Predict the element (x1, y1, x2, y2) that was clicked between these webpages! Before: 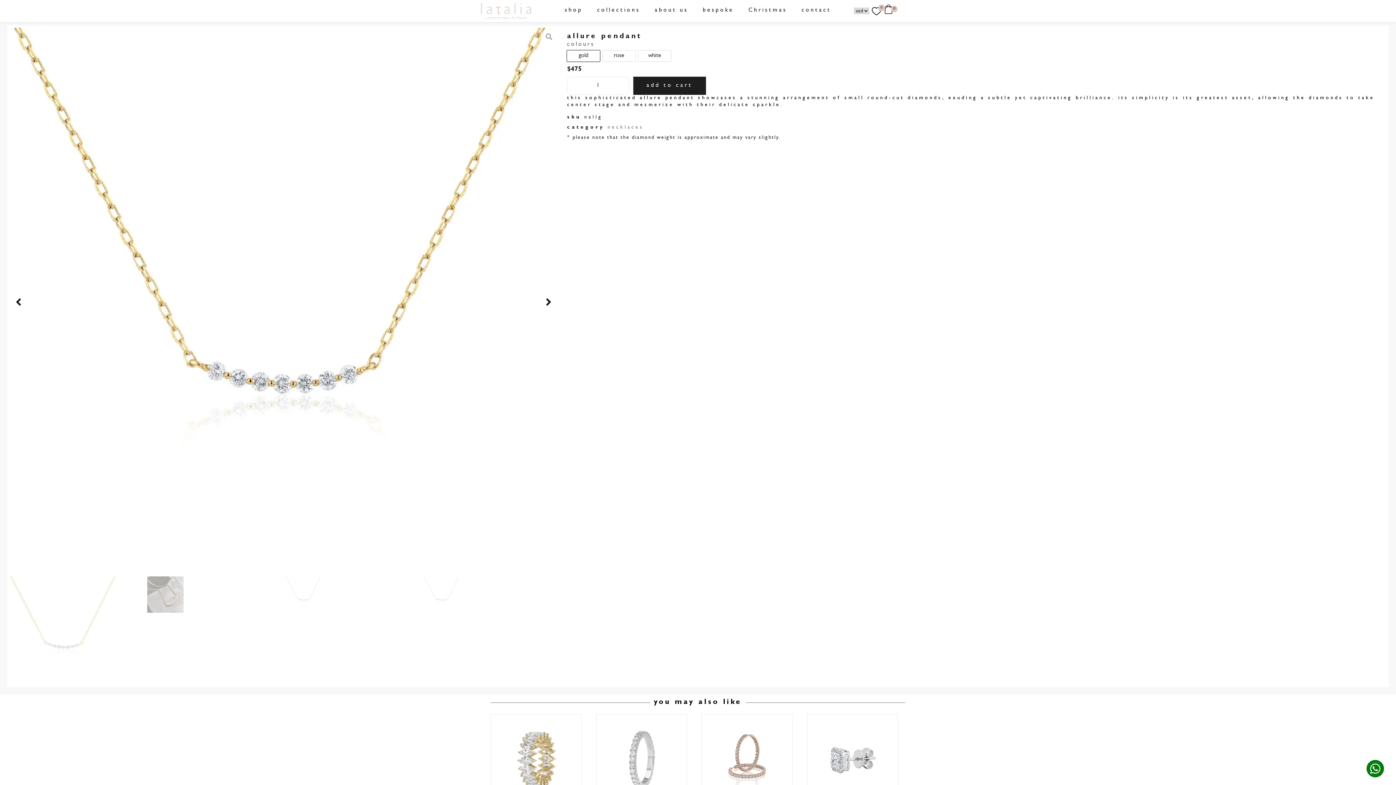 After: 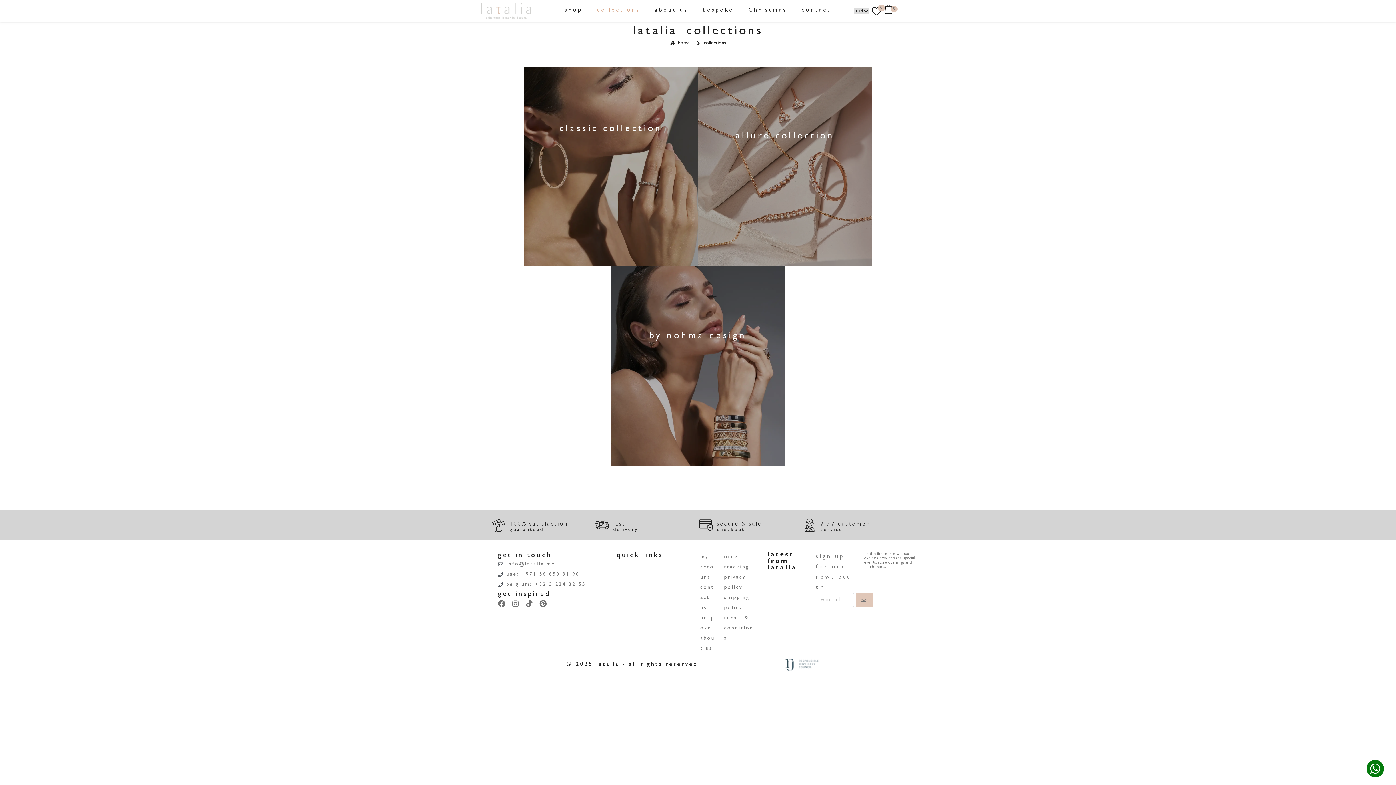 Action: label: collections bbox: (597, 2, 640, 18)